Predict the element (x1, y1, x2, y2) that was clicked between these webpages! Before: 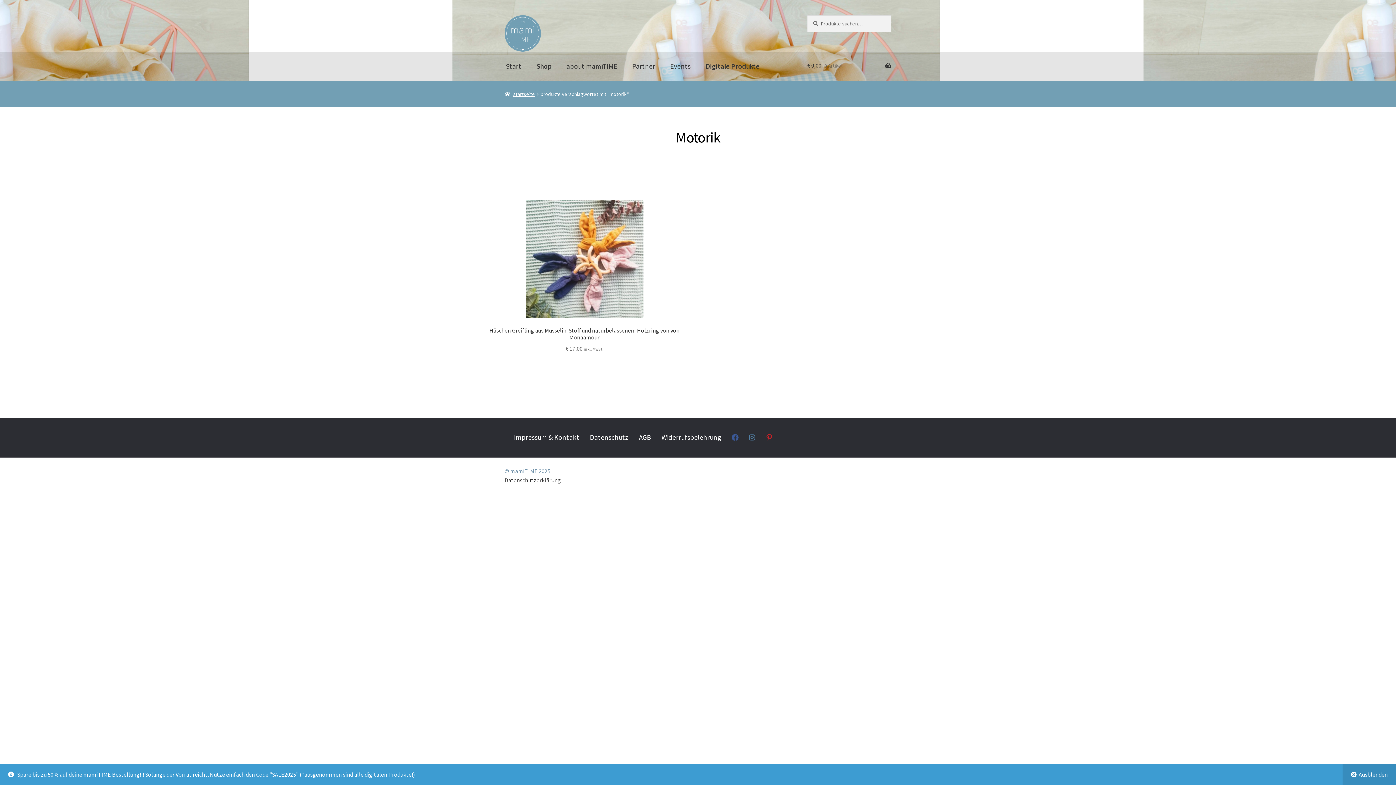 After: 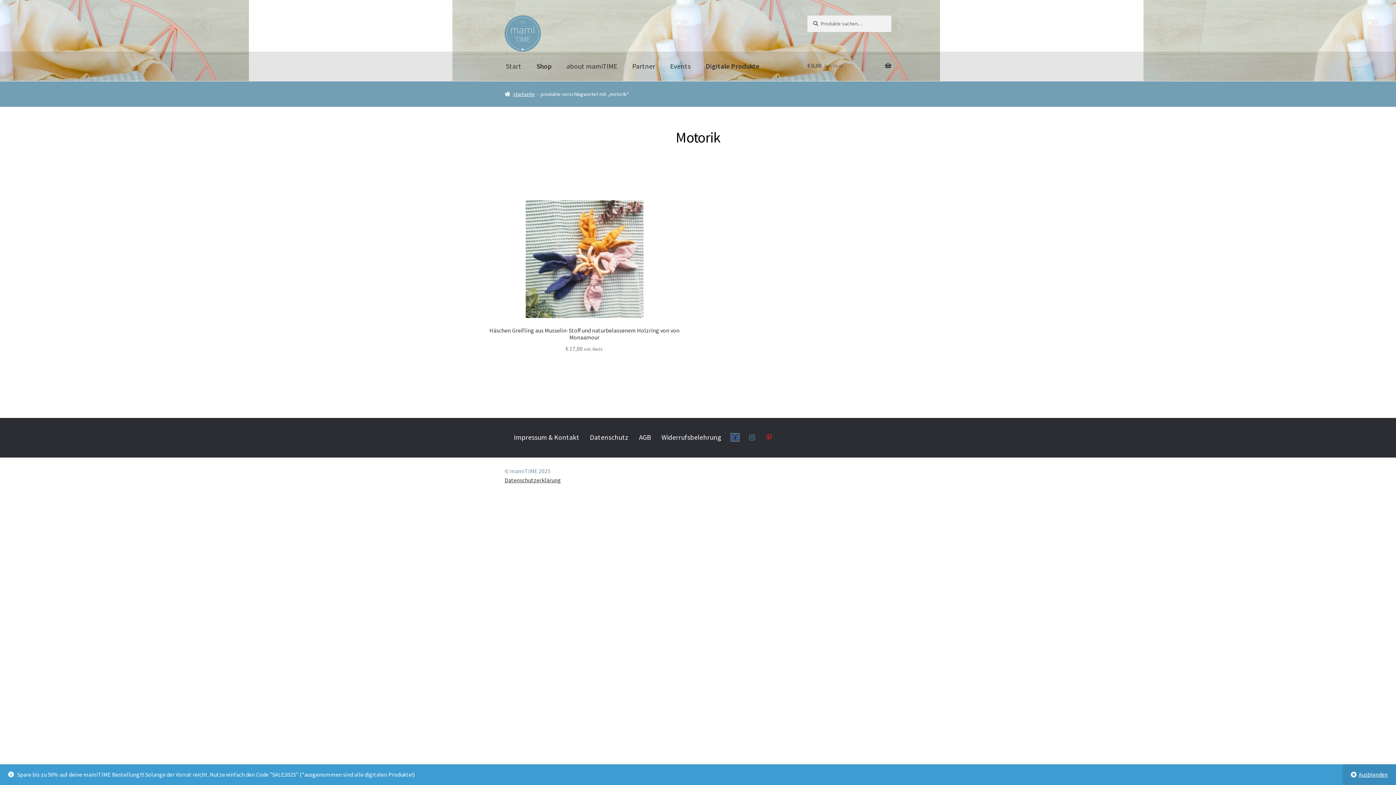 Action: bbox: (731, 434, 738, 440) label: facebook